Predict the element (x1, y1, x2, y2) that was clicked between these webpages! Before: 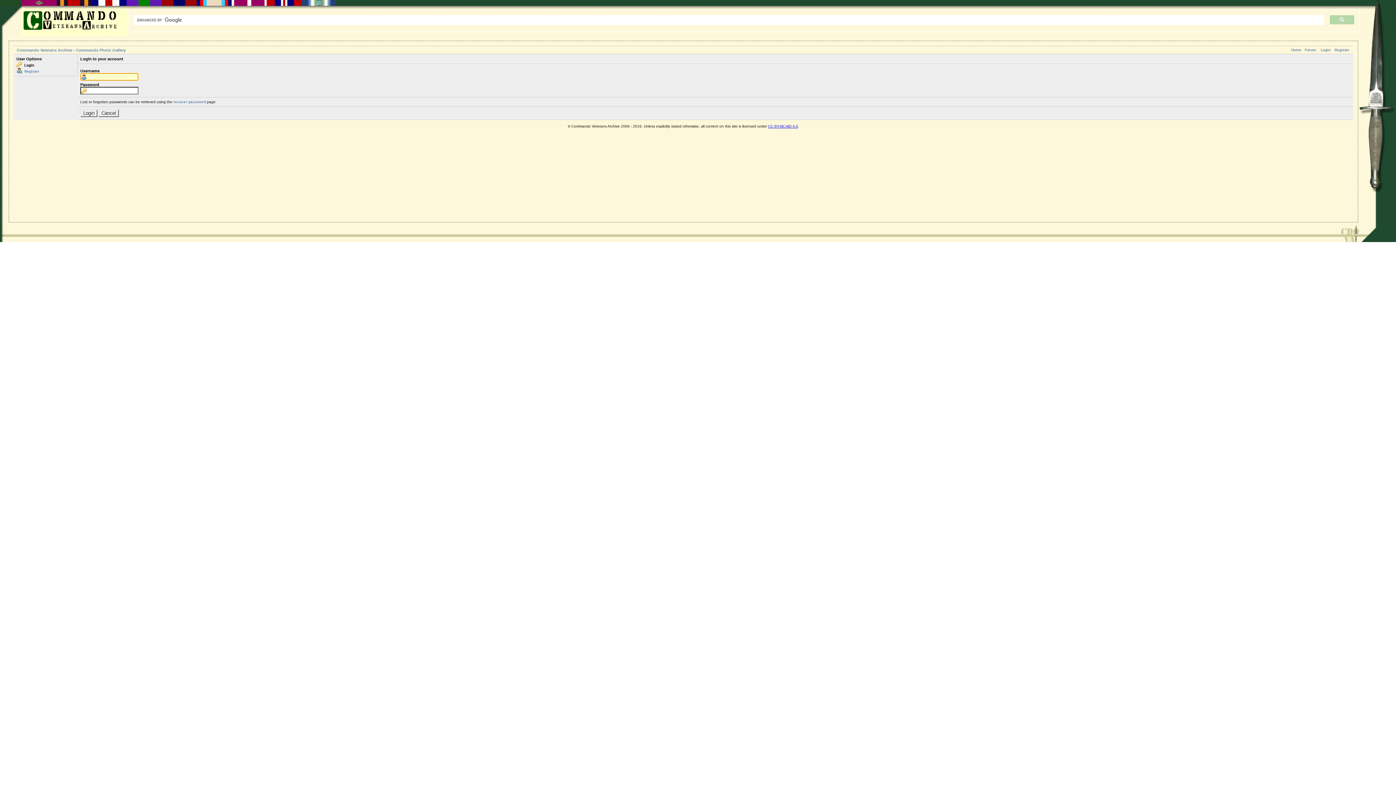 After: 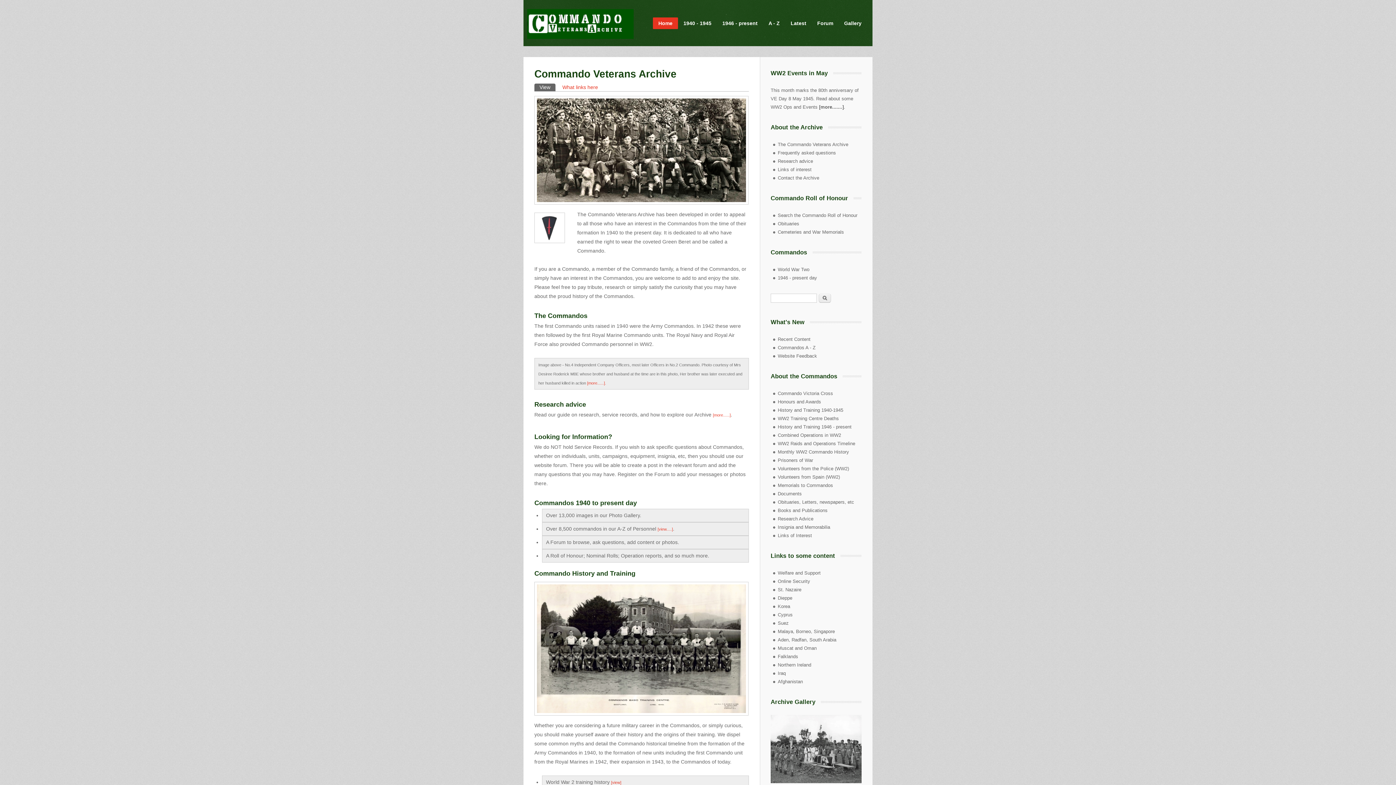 Action: label: Home bbox: (1291, 48, 1301, 52)